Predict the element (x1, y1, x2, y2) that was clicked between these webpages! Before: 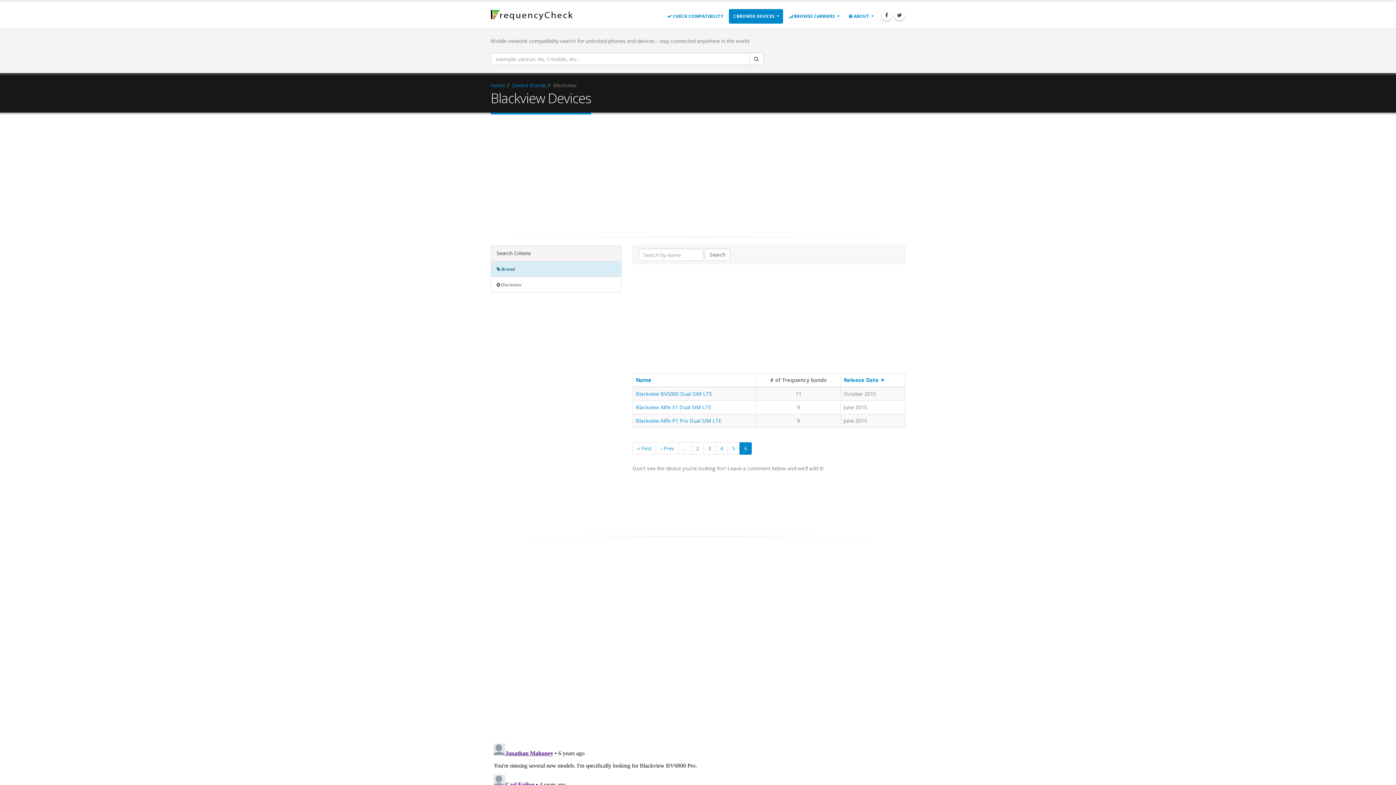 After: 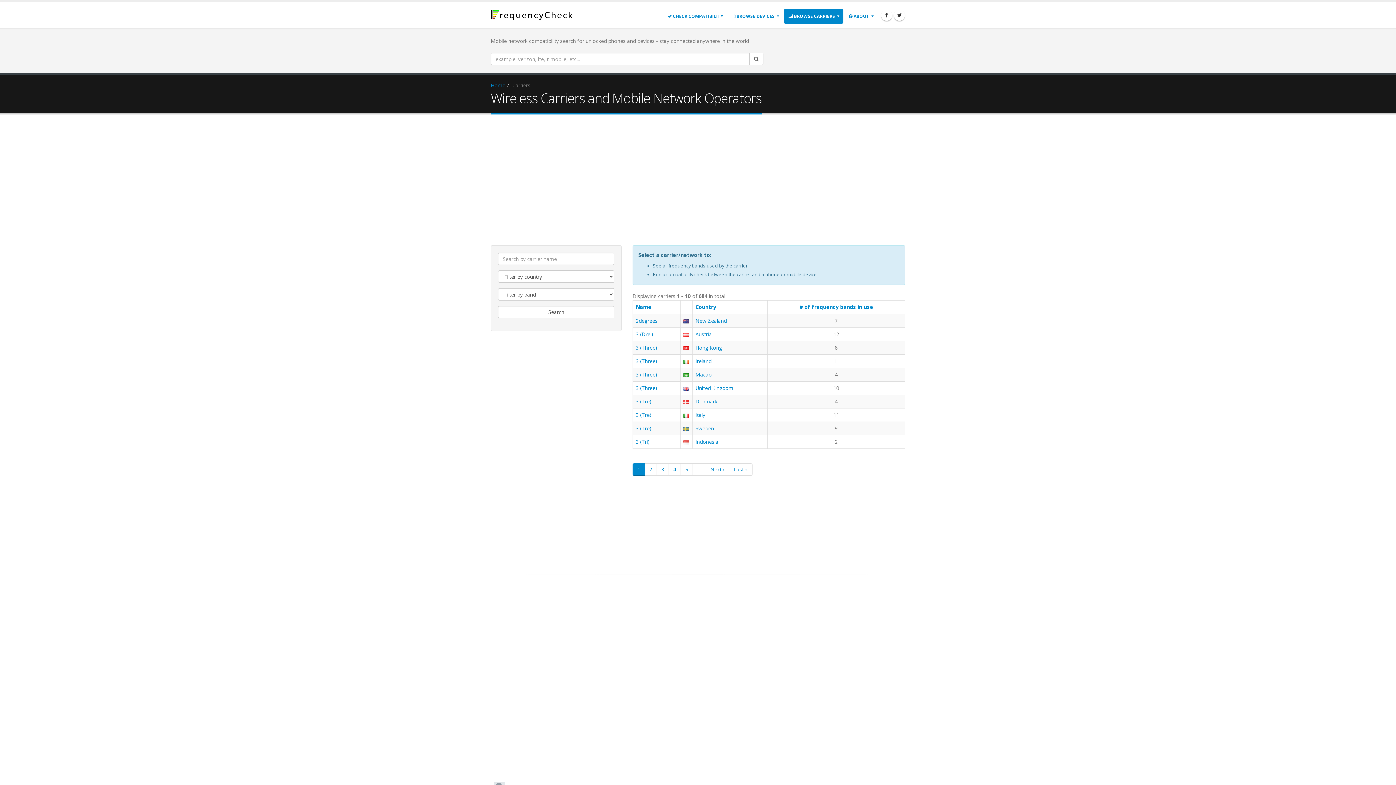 Action: bbox: (784, 9, 843, 23) label:  BROWSE CARRIERS